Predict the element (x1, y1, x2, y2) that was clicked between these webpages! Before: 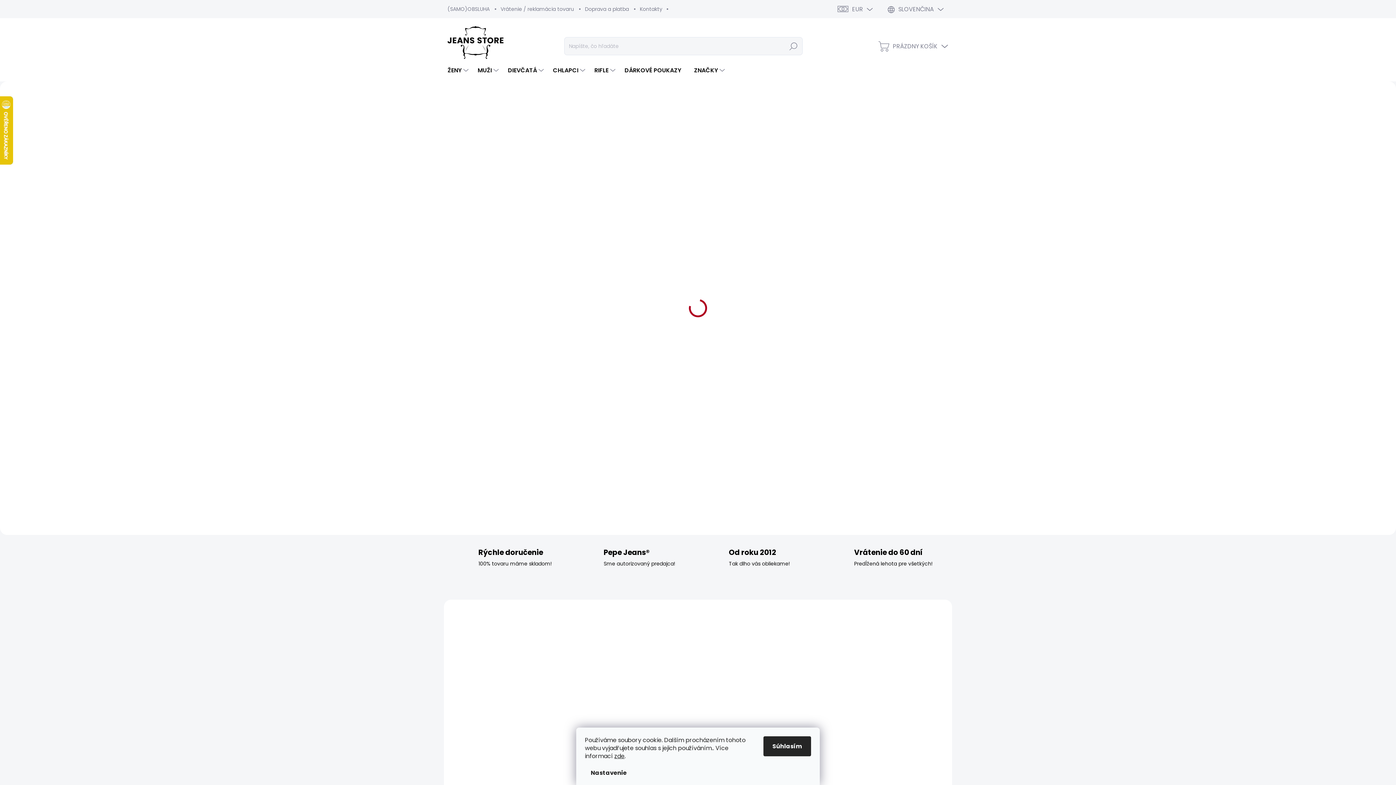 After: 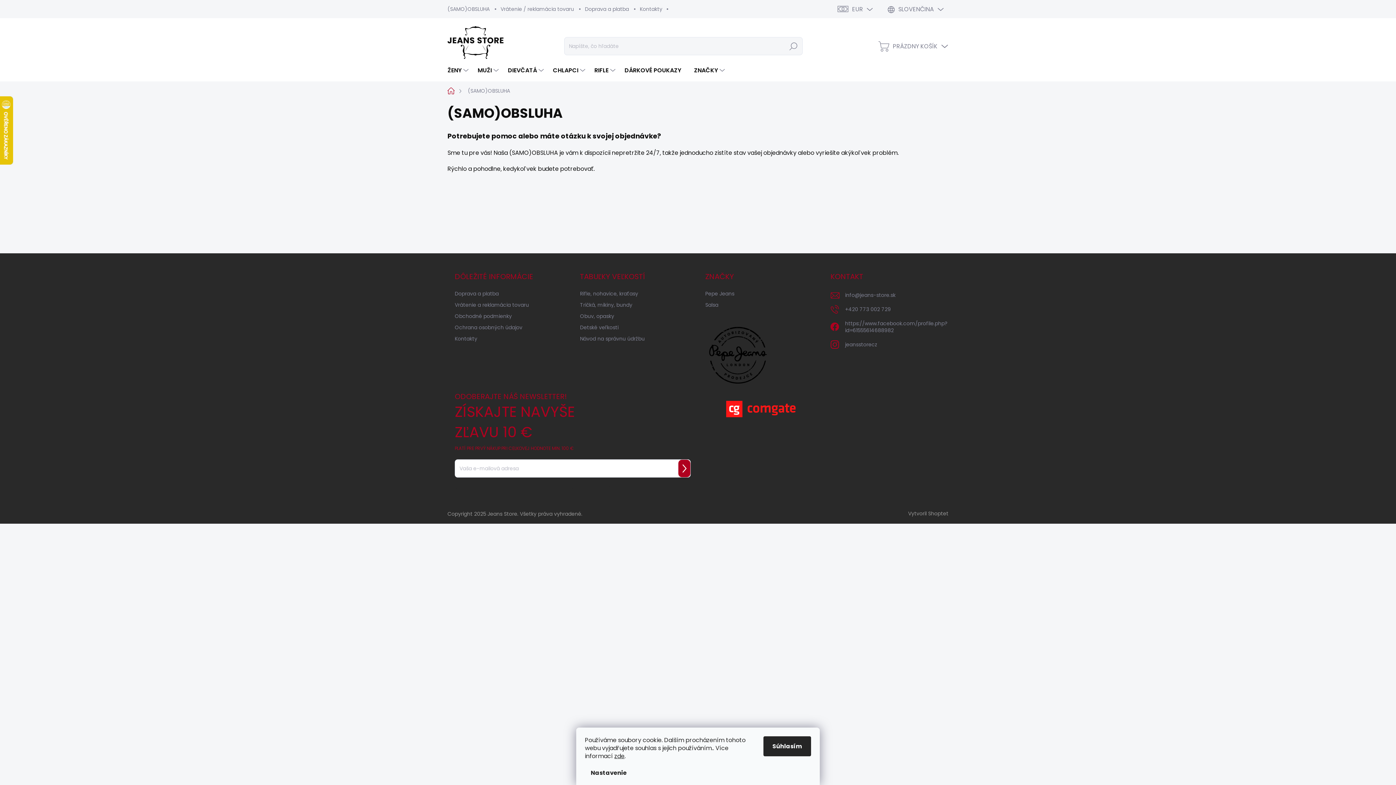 Action: bbox: (447, 0, 495, 18) label: (SAMO)OBSLUHA